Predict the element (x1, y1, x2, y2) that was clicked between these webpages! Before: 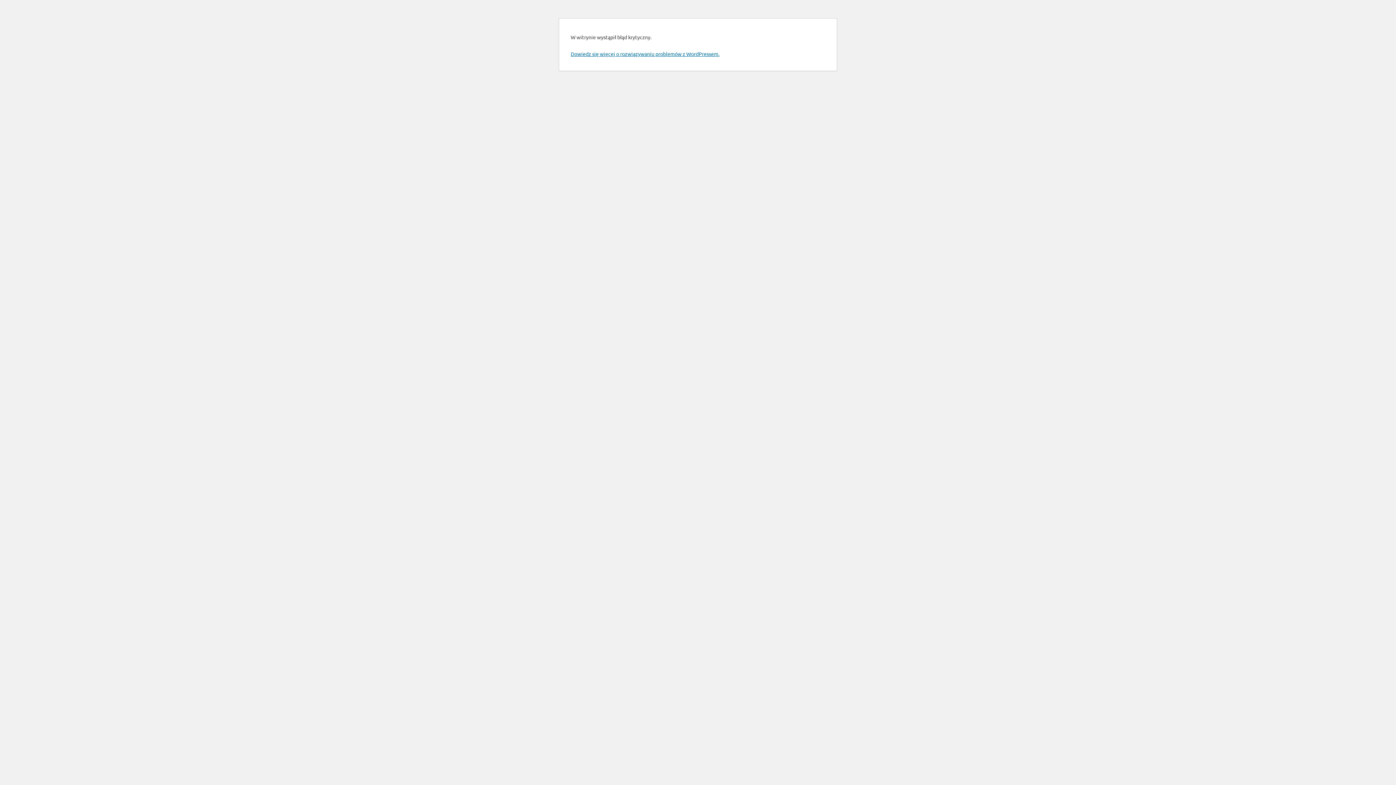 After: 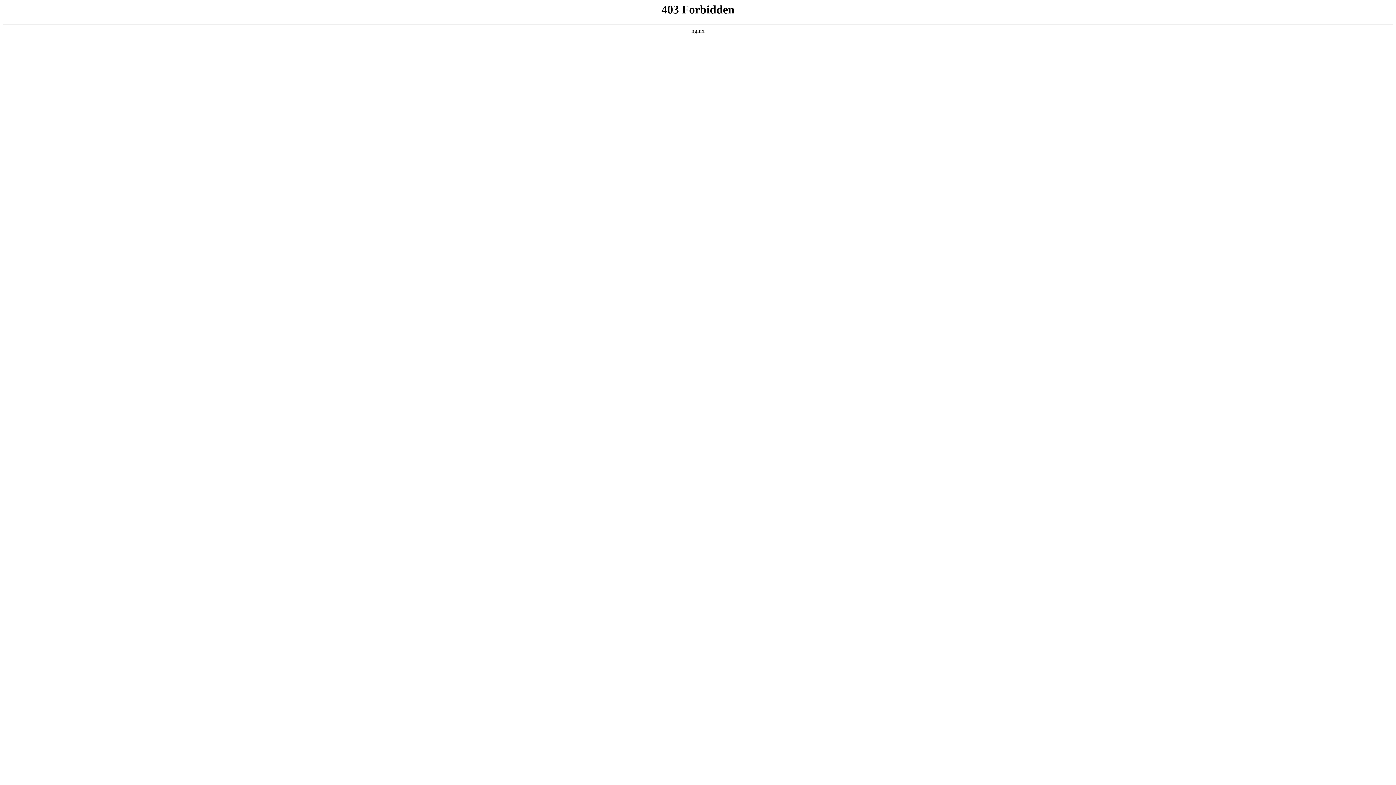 Action: label: Dowiedz się więcej o rozwiązywaniu problemów z WordPressem. bbox: (570, 50, 719, 57)